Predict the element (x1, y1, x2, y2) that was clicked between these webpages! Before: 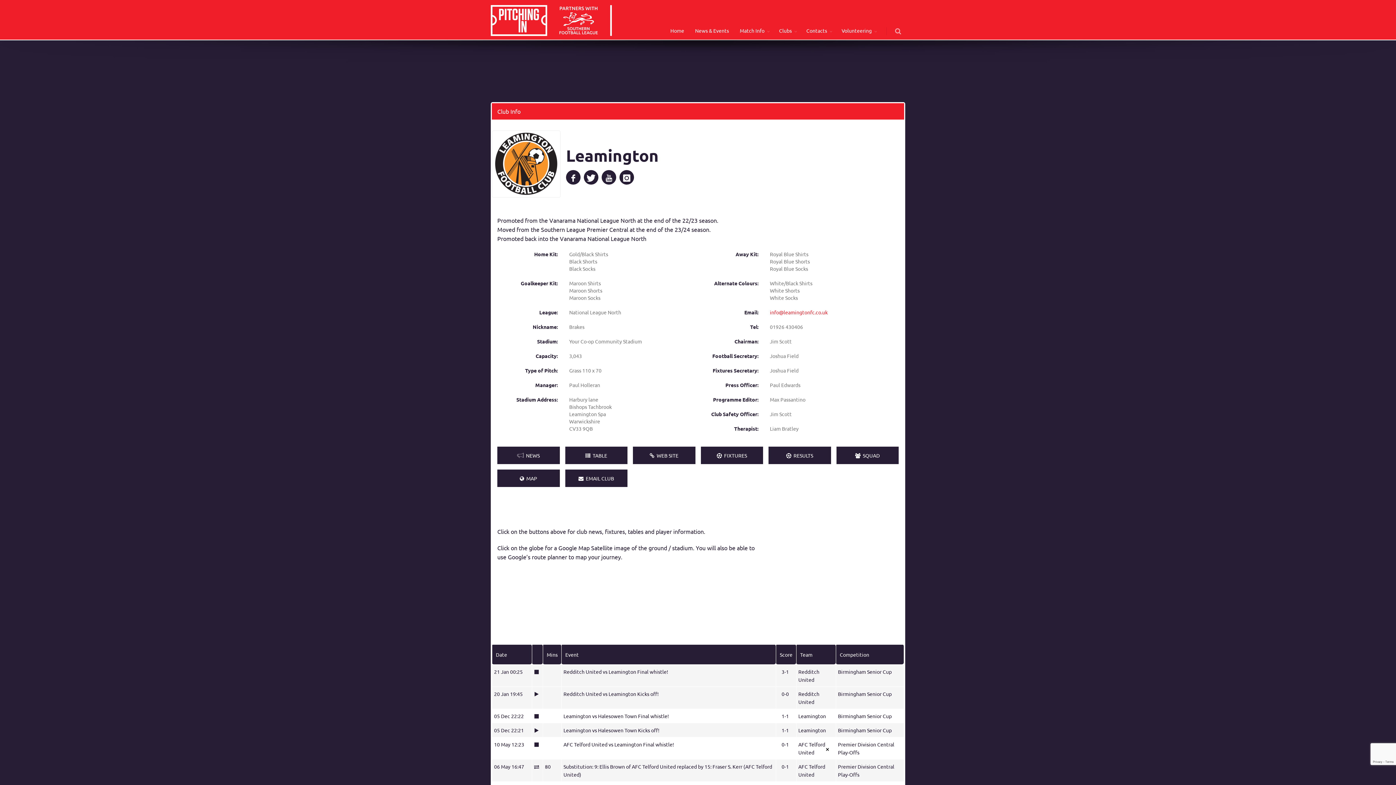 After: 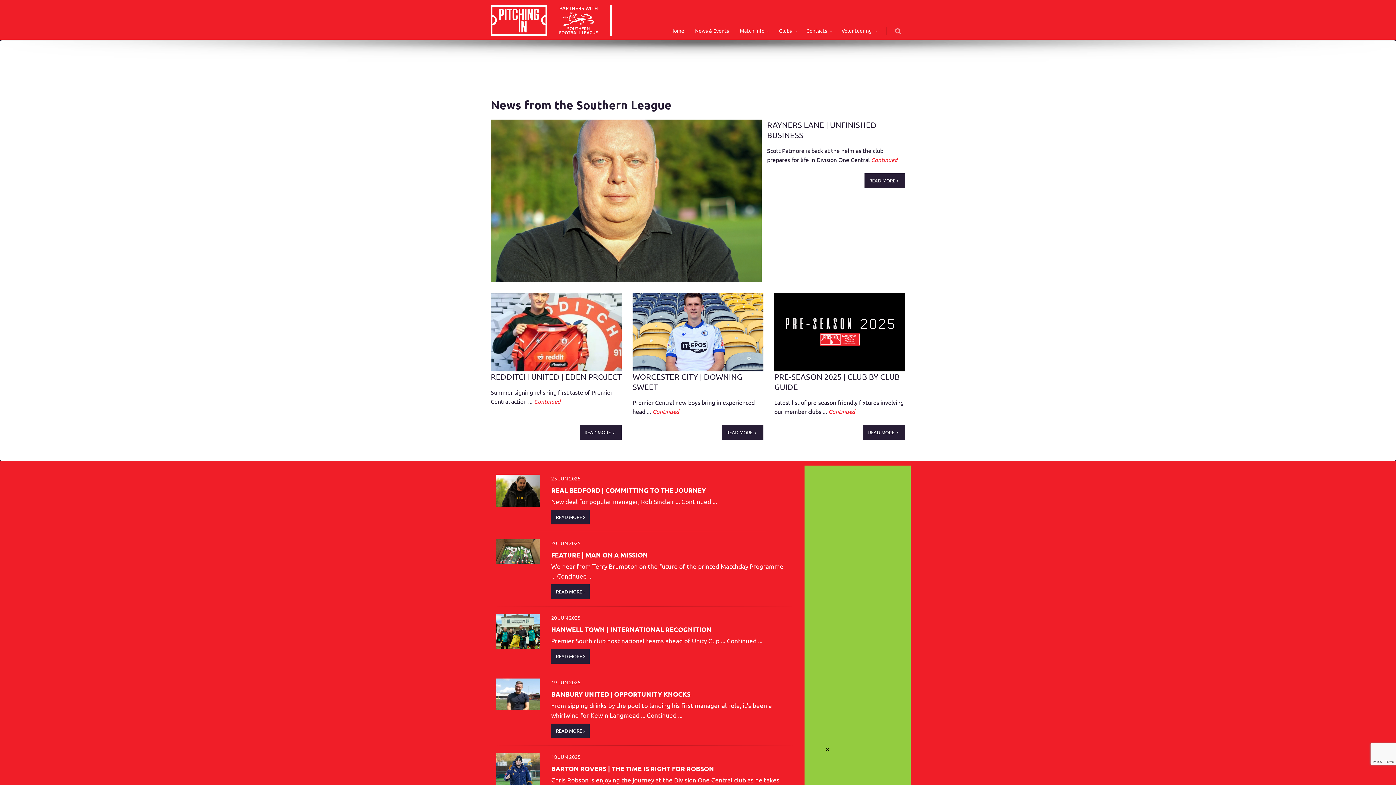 Action: label: News & Events bbox: (689, 0, 734, 39)